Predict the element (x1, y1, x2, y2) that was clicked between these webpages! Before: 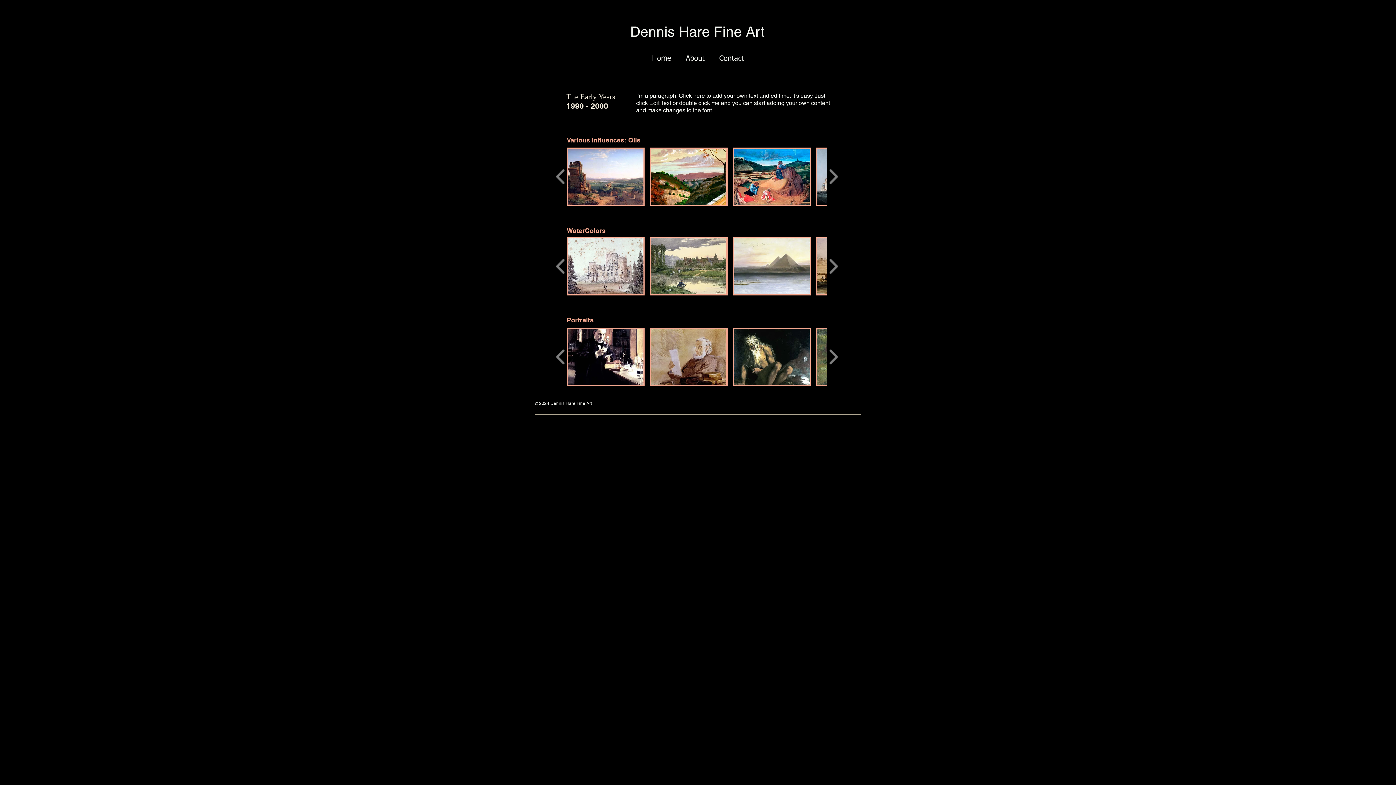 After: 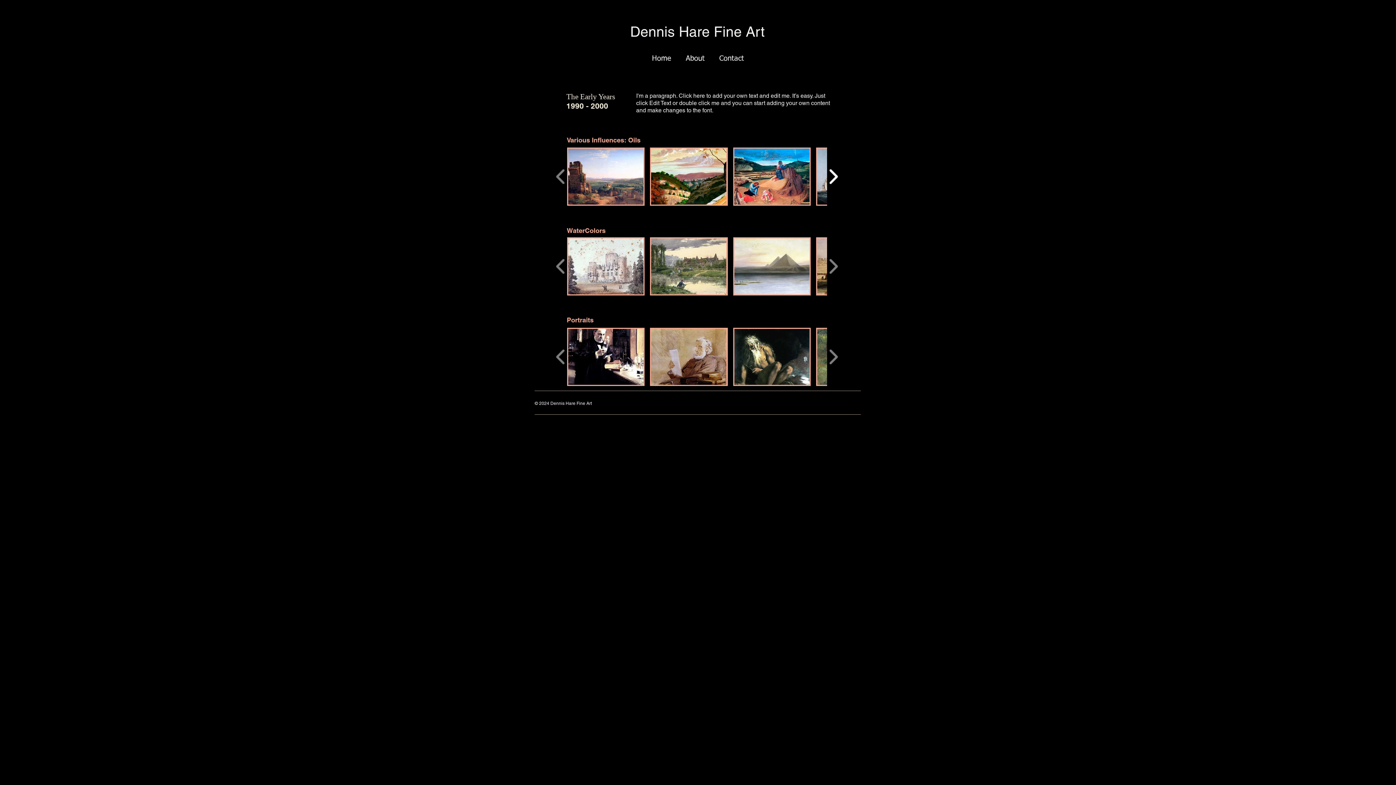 Action: bbox: (825, 159, 841, 194) label: play forward